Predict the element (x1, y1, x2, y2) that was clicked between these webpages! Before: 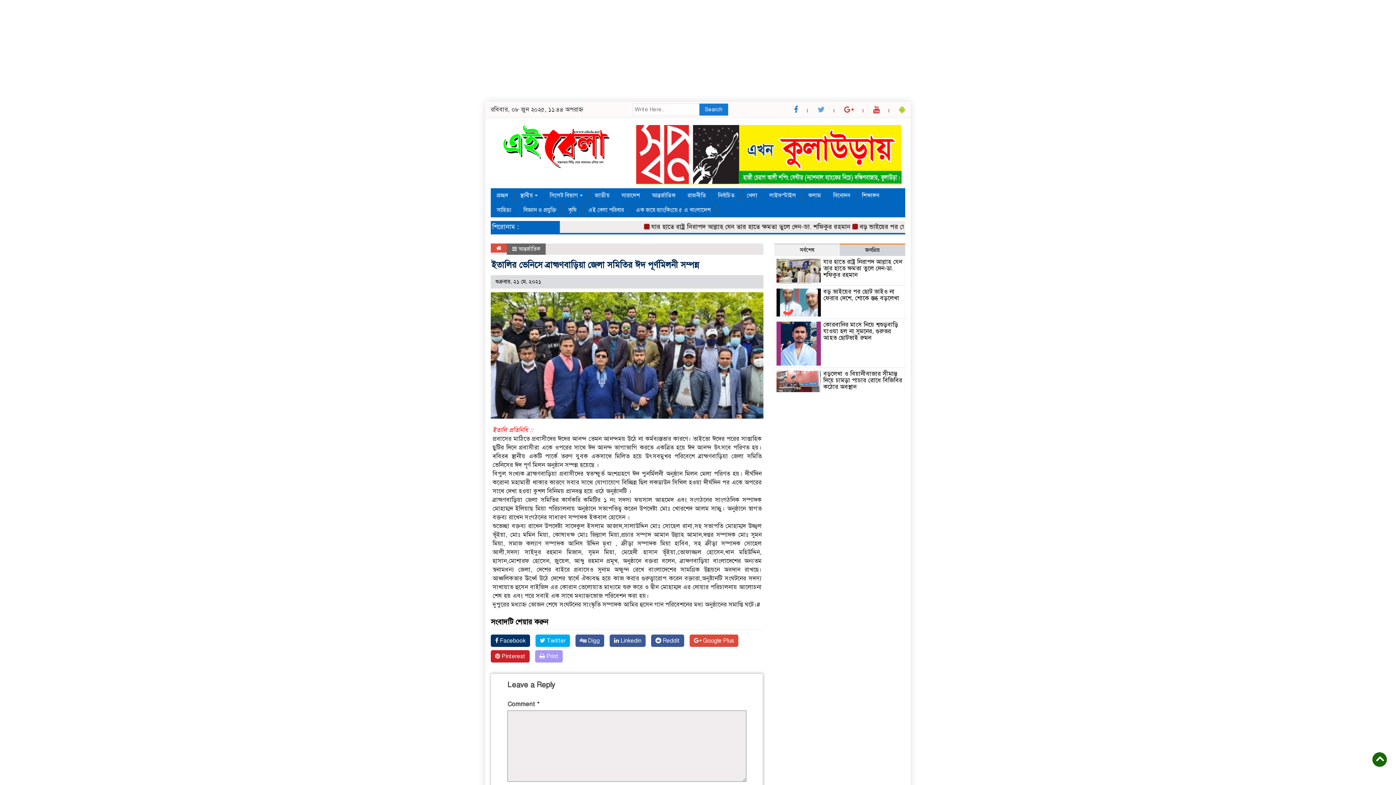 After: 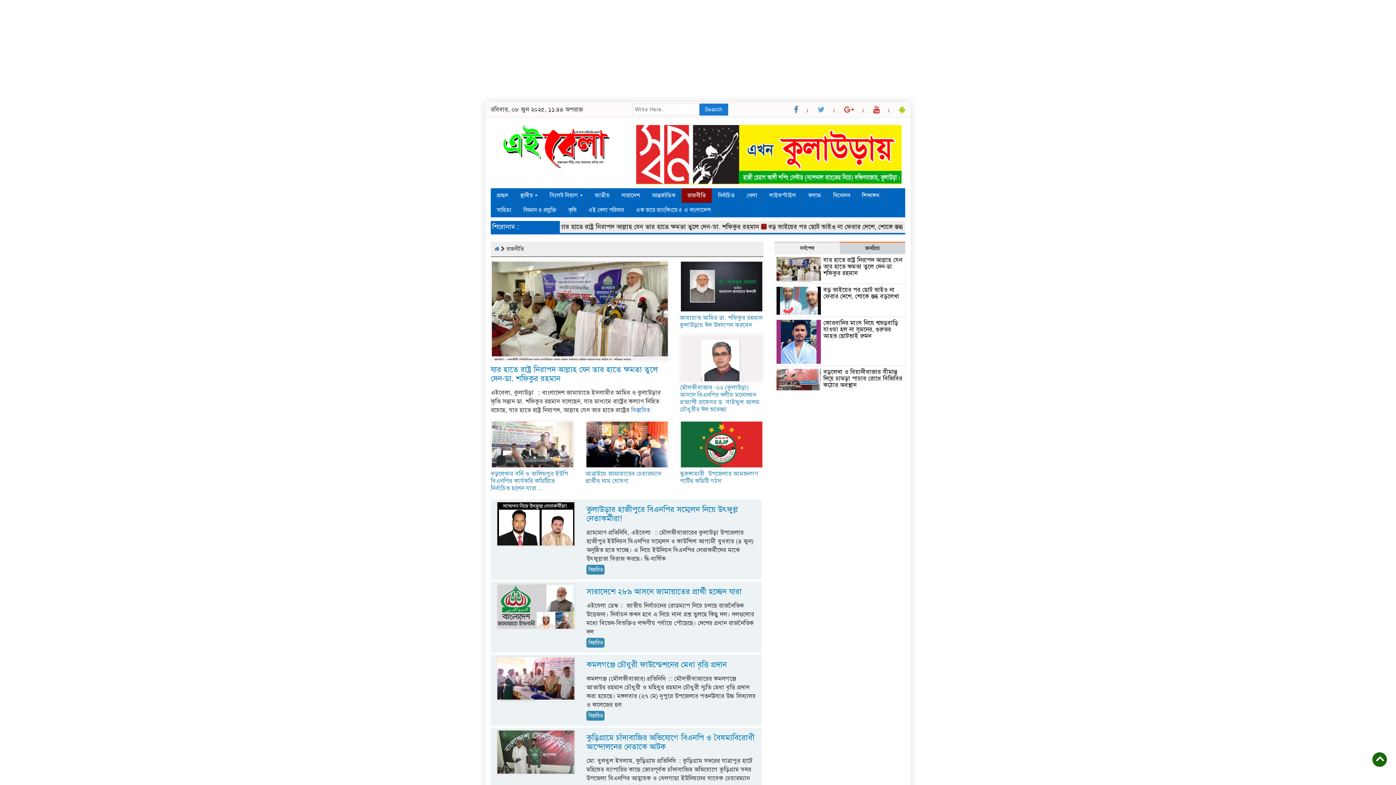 Action: label: রাজনীতি bbox: (681, 188, 712, 202)